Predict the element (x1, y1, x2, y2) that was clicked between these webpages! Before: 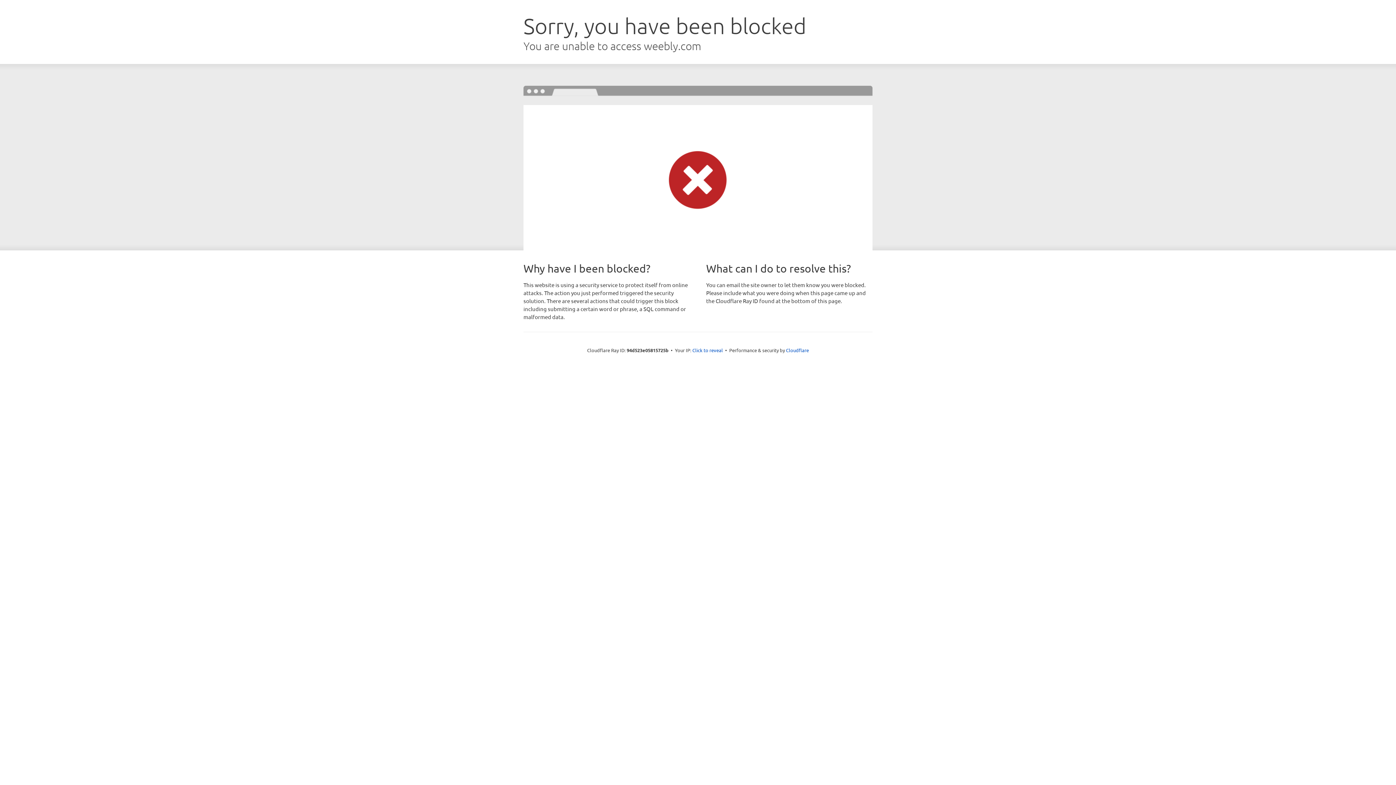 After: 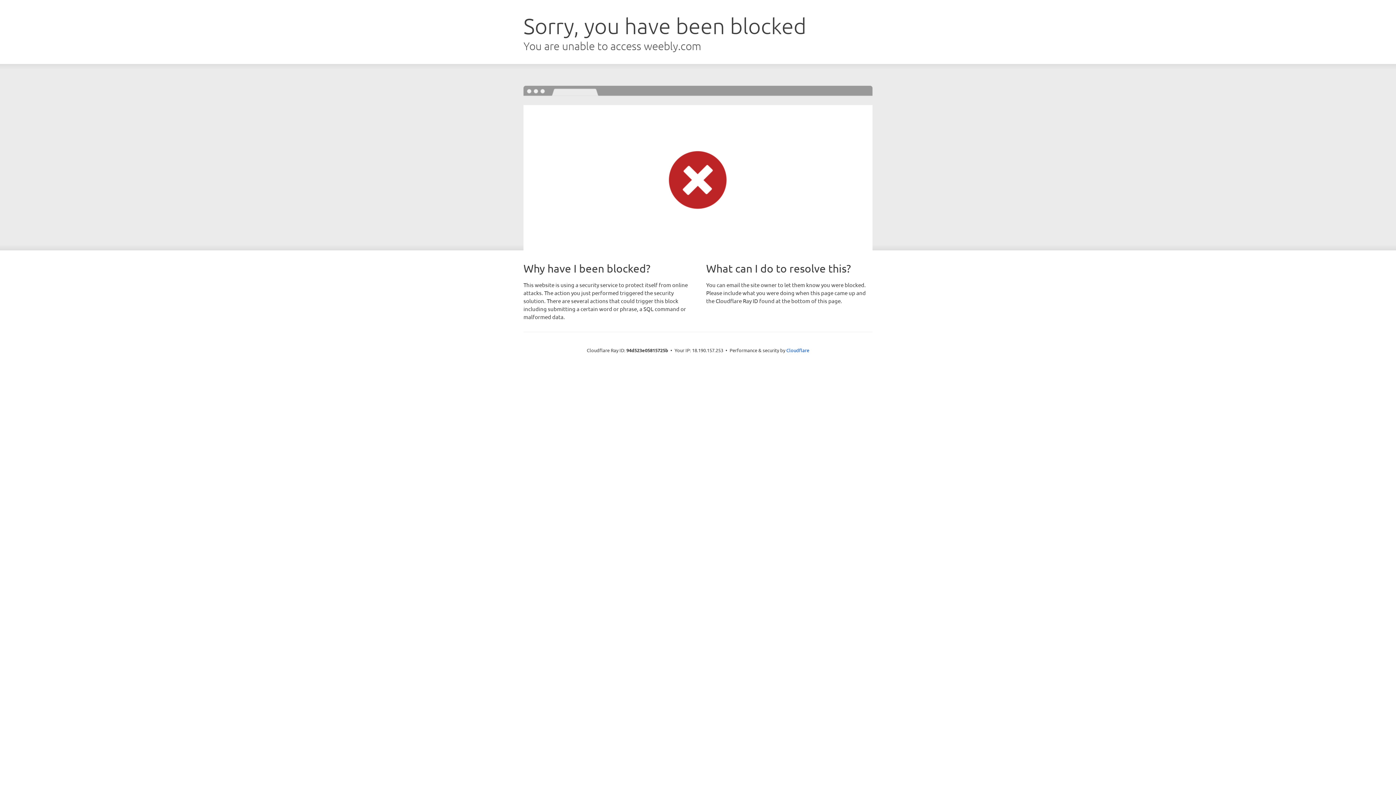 Action: bbox: (692, 346, 723, 353) label: Click to reveal